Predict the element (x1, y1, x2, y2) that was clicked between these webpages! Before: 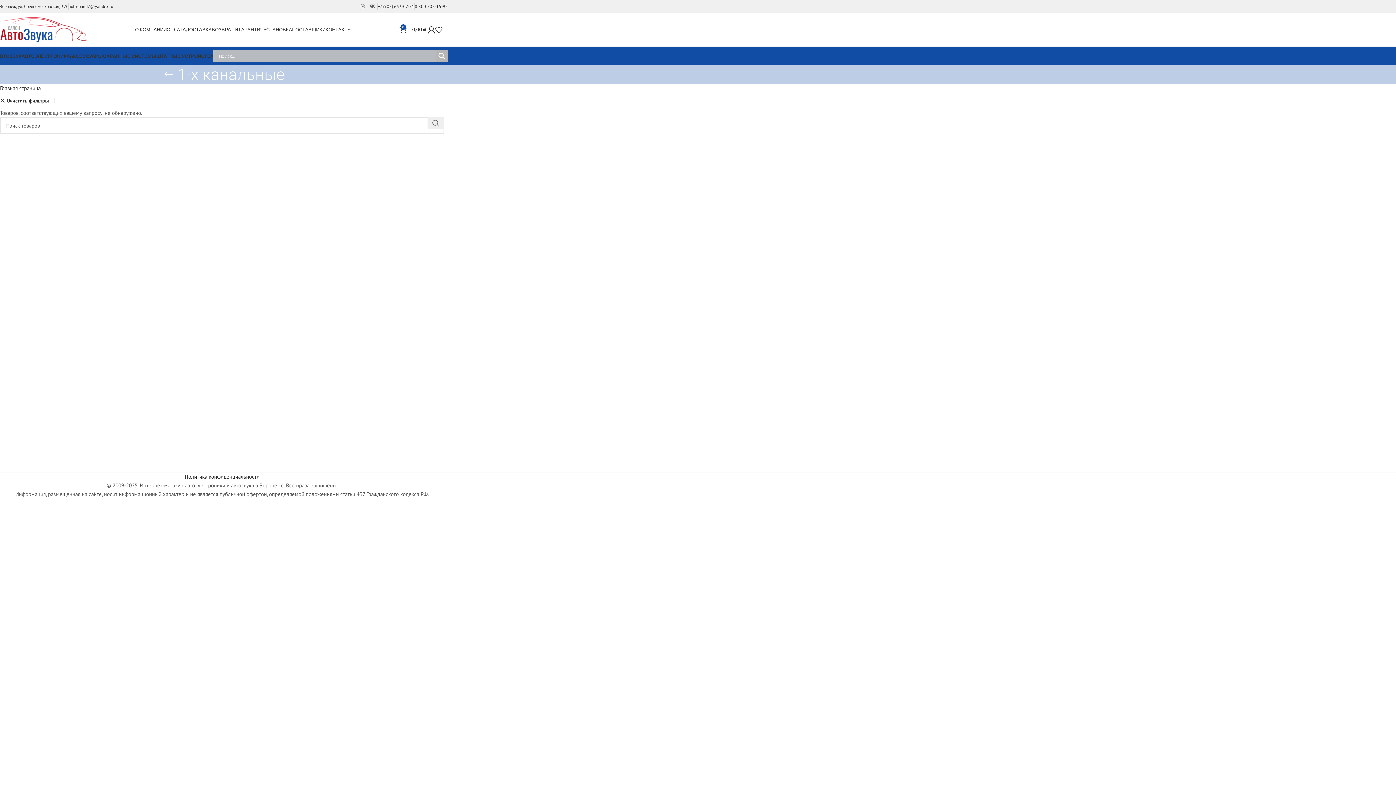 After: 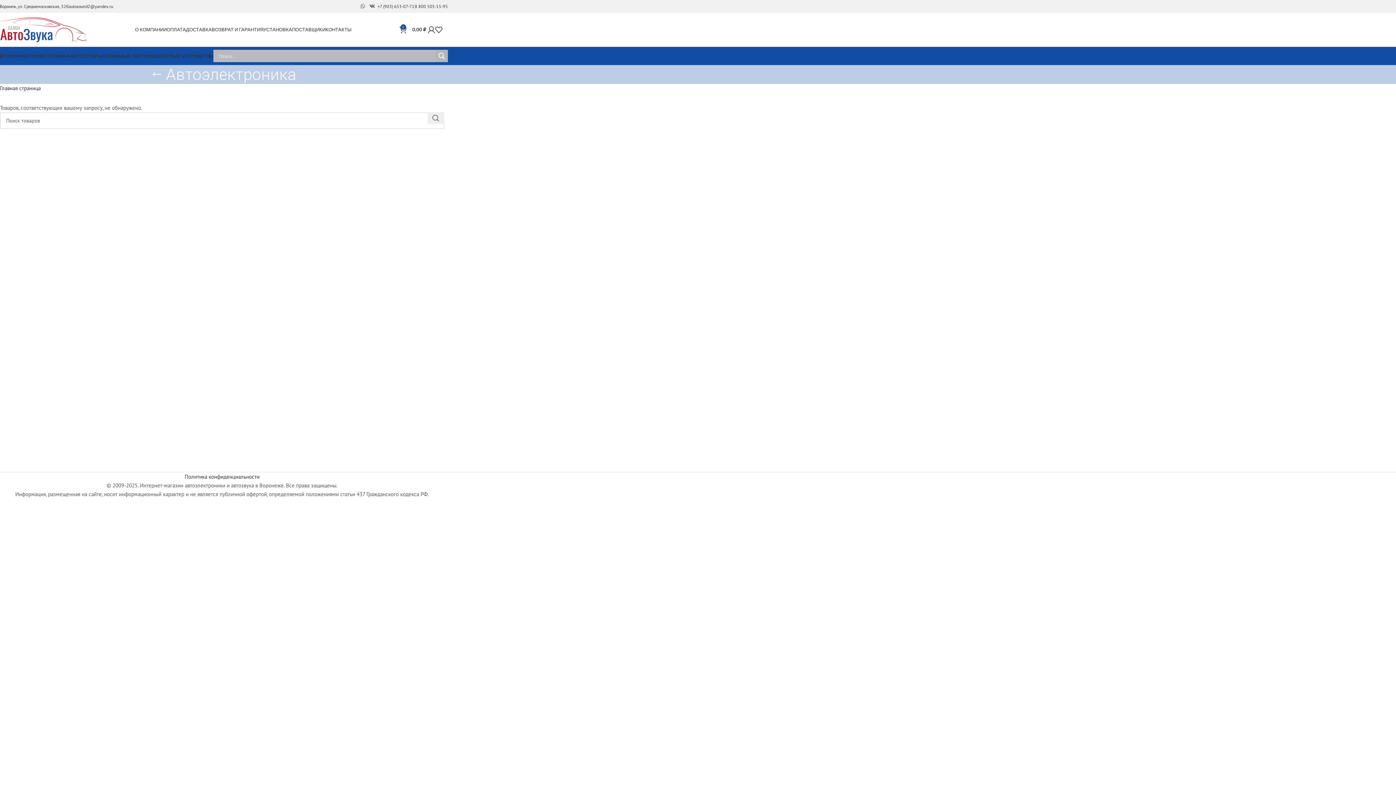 Action: bbox: (21, 48, 69, 63) label: АВТОЭЛЕКТРОНИКА